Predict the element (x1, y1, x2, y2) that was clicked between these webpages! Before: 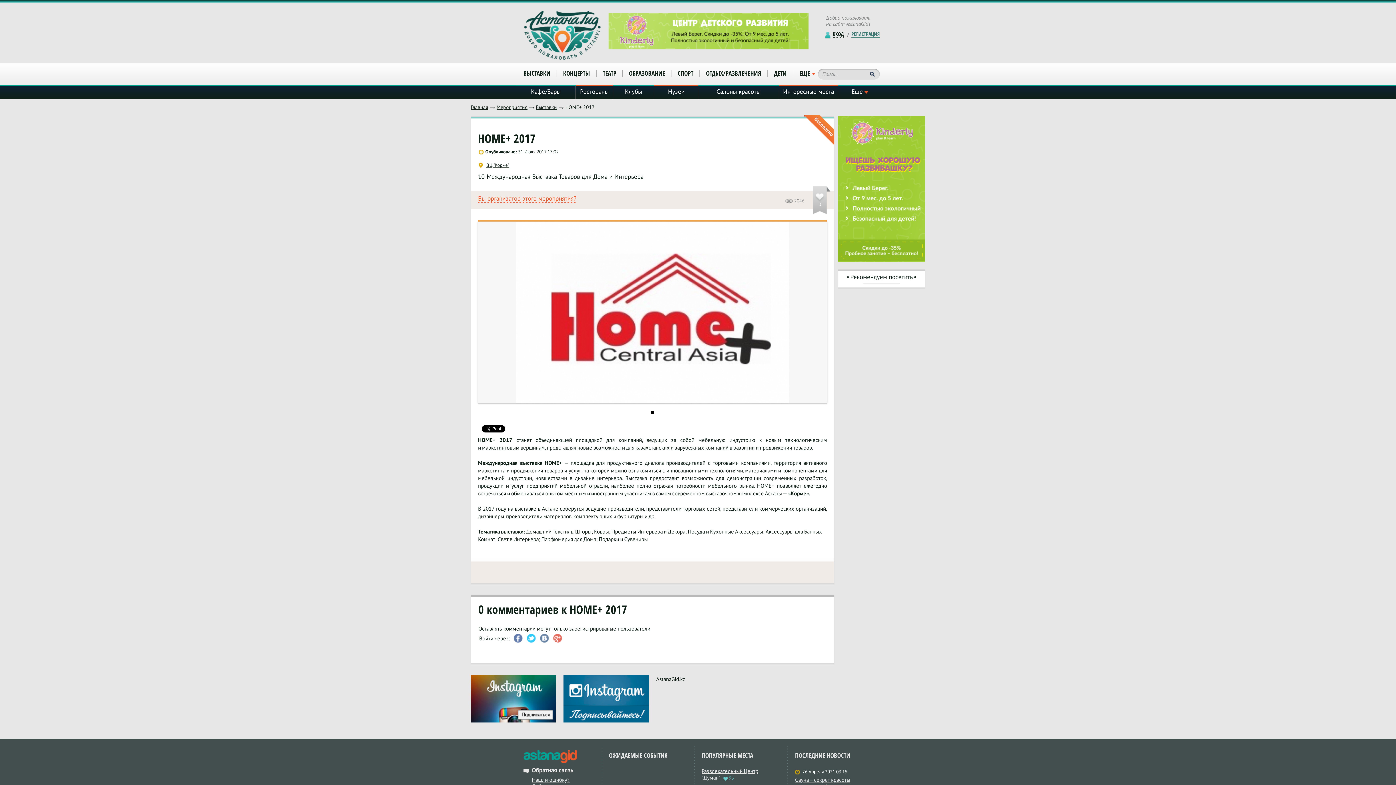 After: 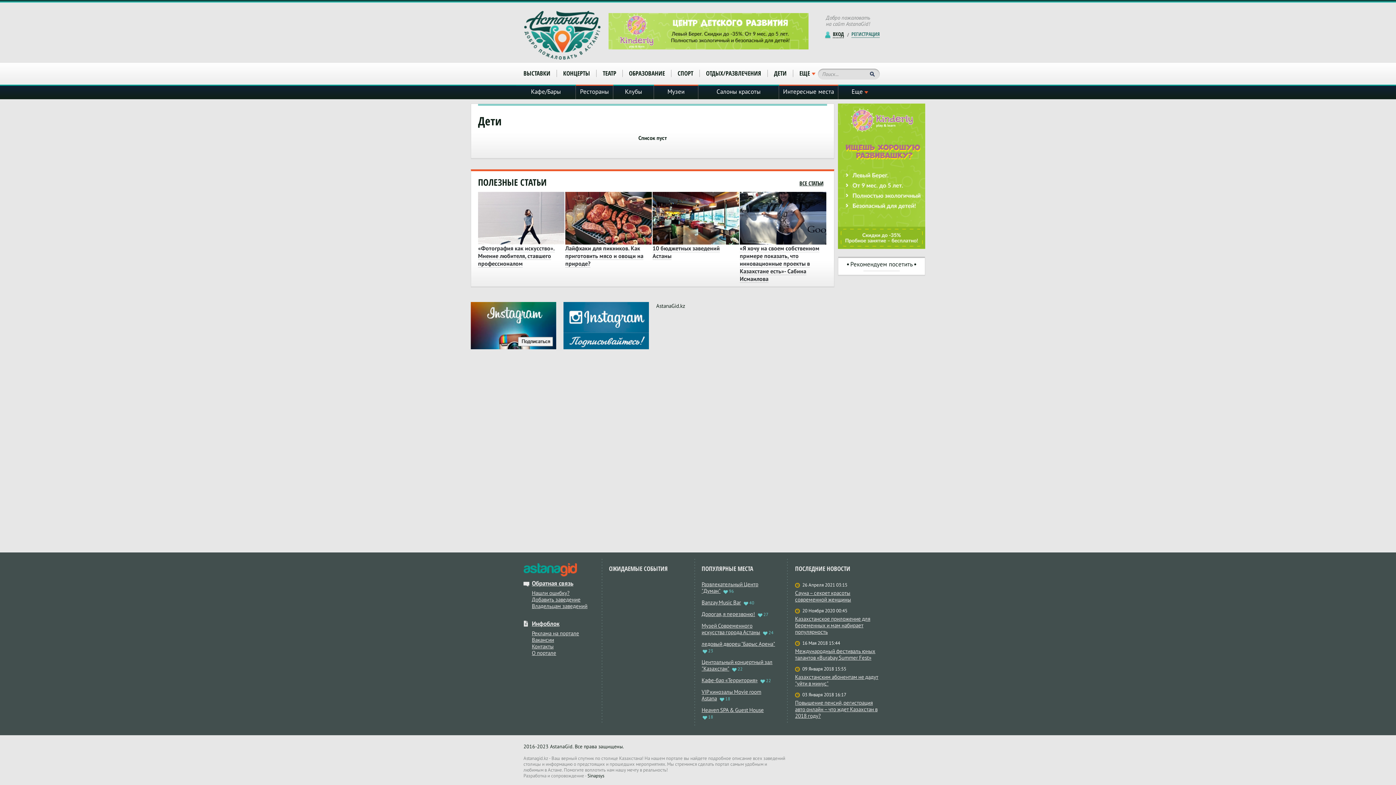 Action: bbox: (774, 69, 786, 77) label: ДЕТИ